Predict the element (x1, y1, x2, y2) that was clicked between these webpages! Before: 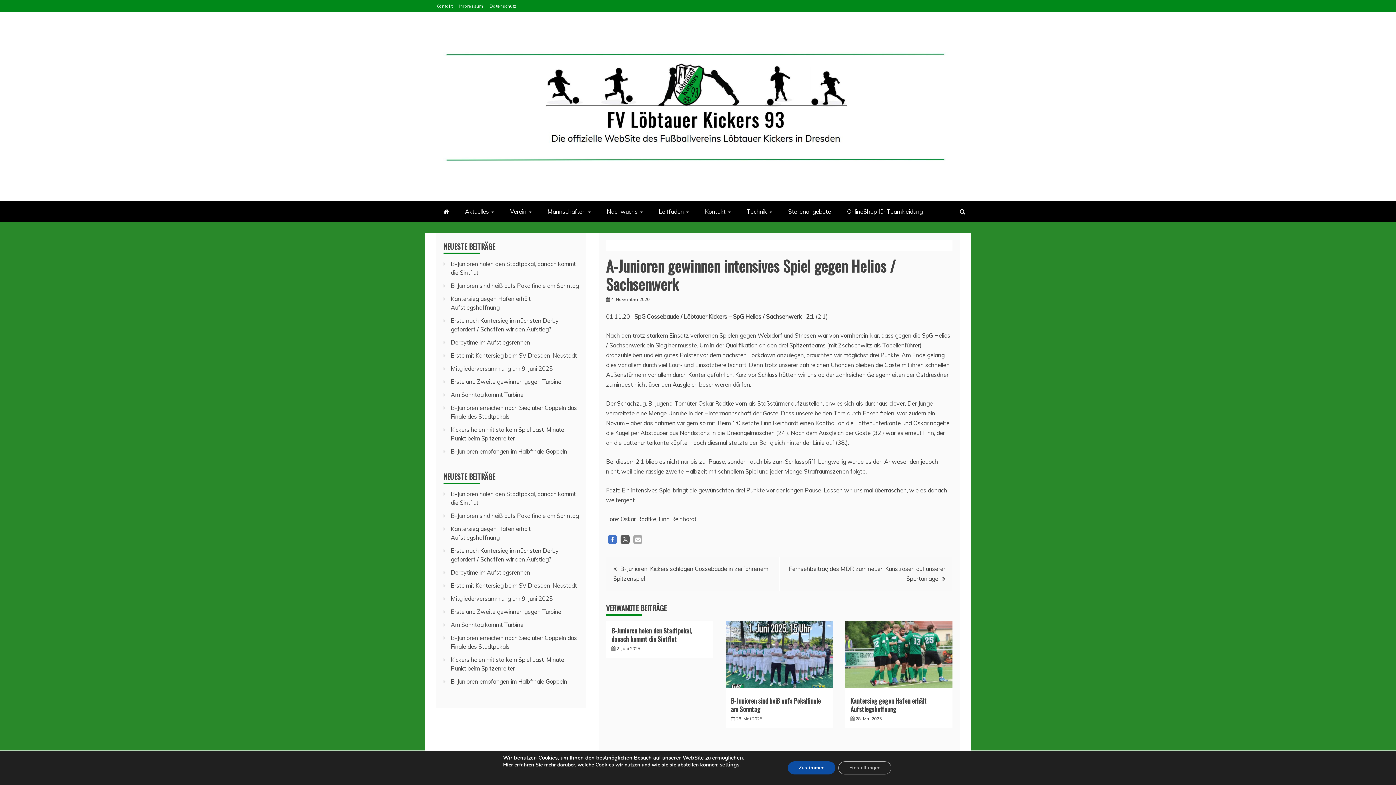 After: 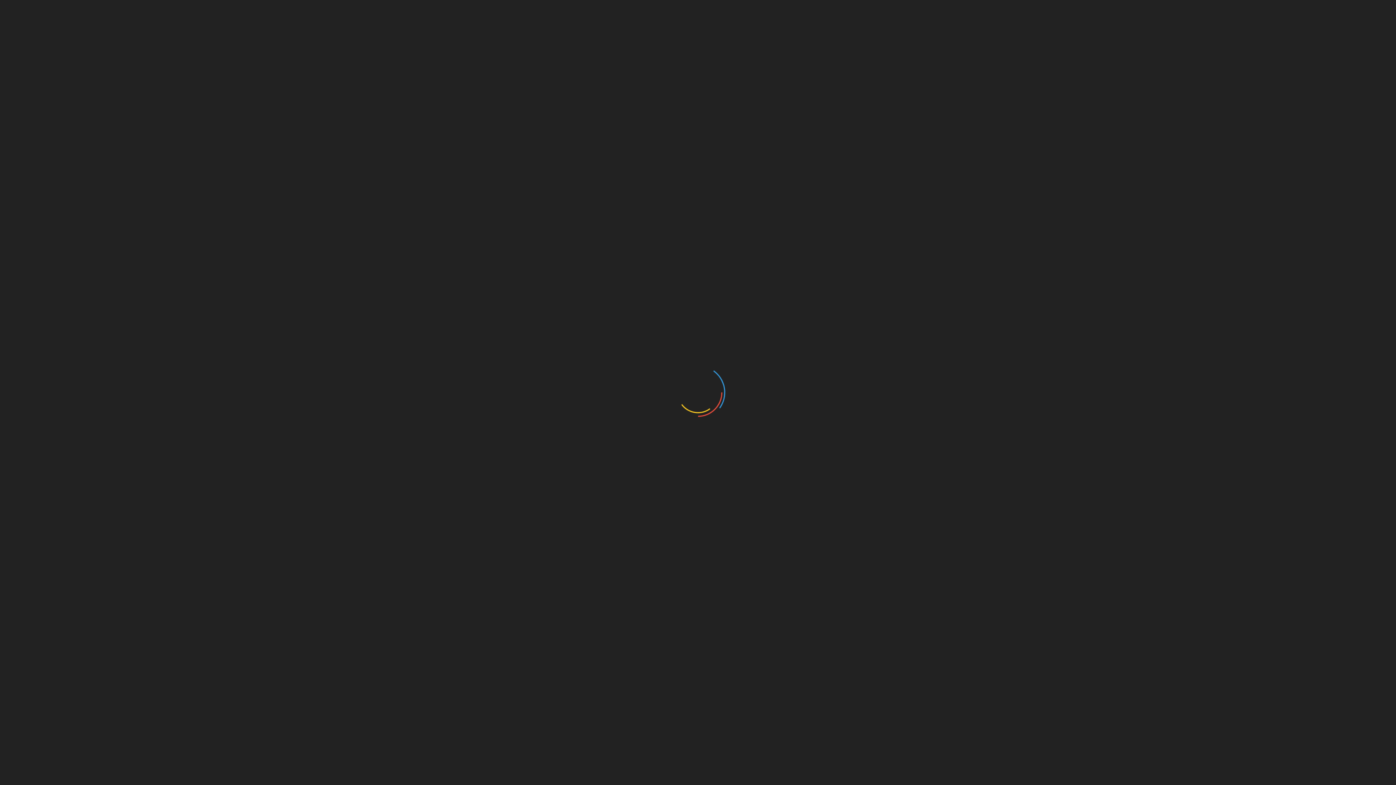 Action: label: Verein bbox: (502, 201, 538, 222)